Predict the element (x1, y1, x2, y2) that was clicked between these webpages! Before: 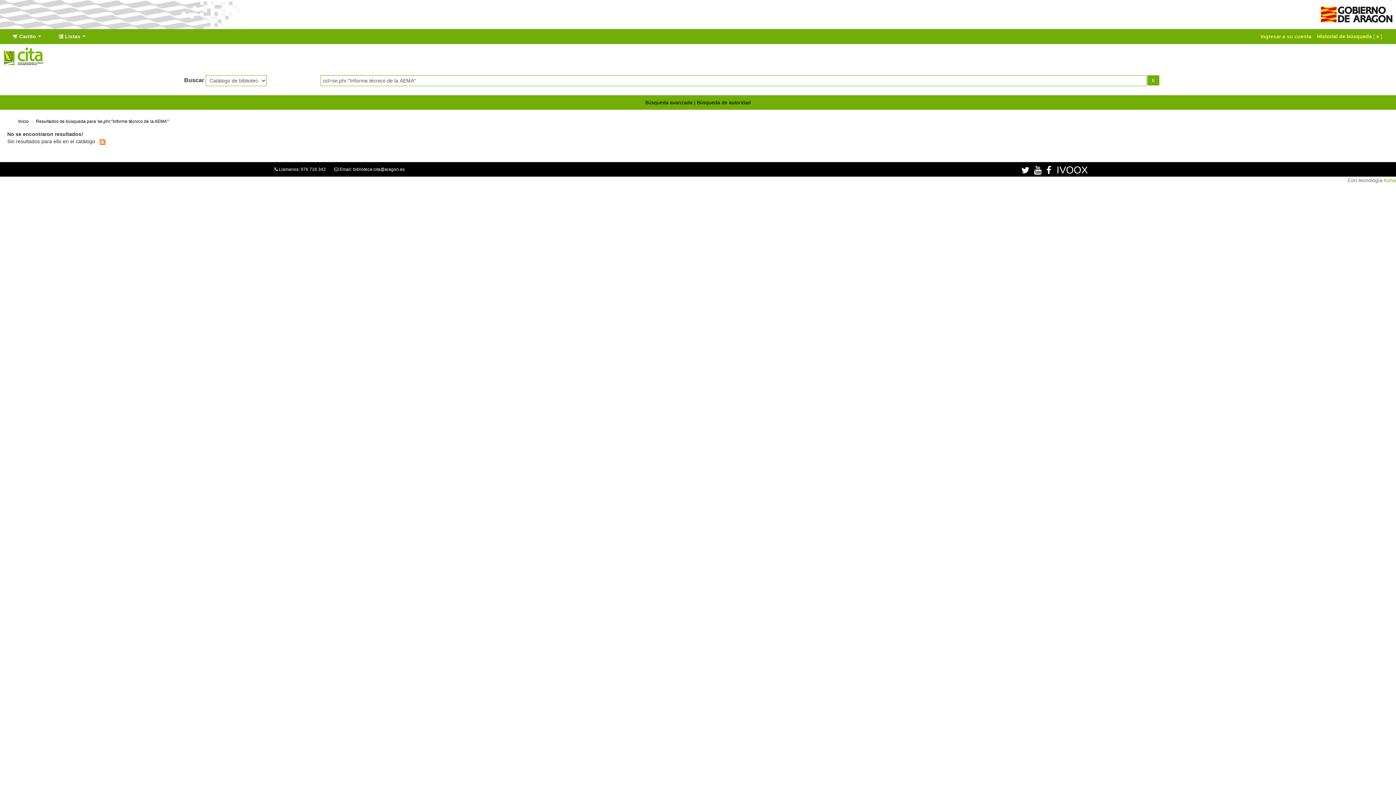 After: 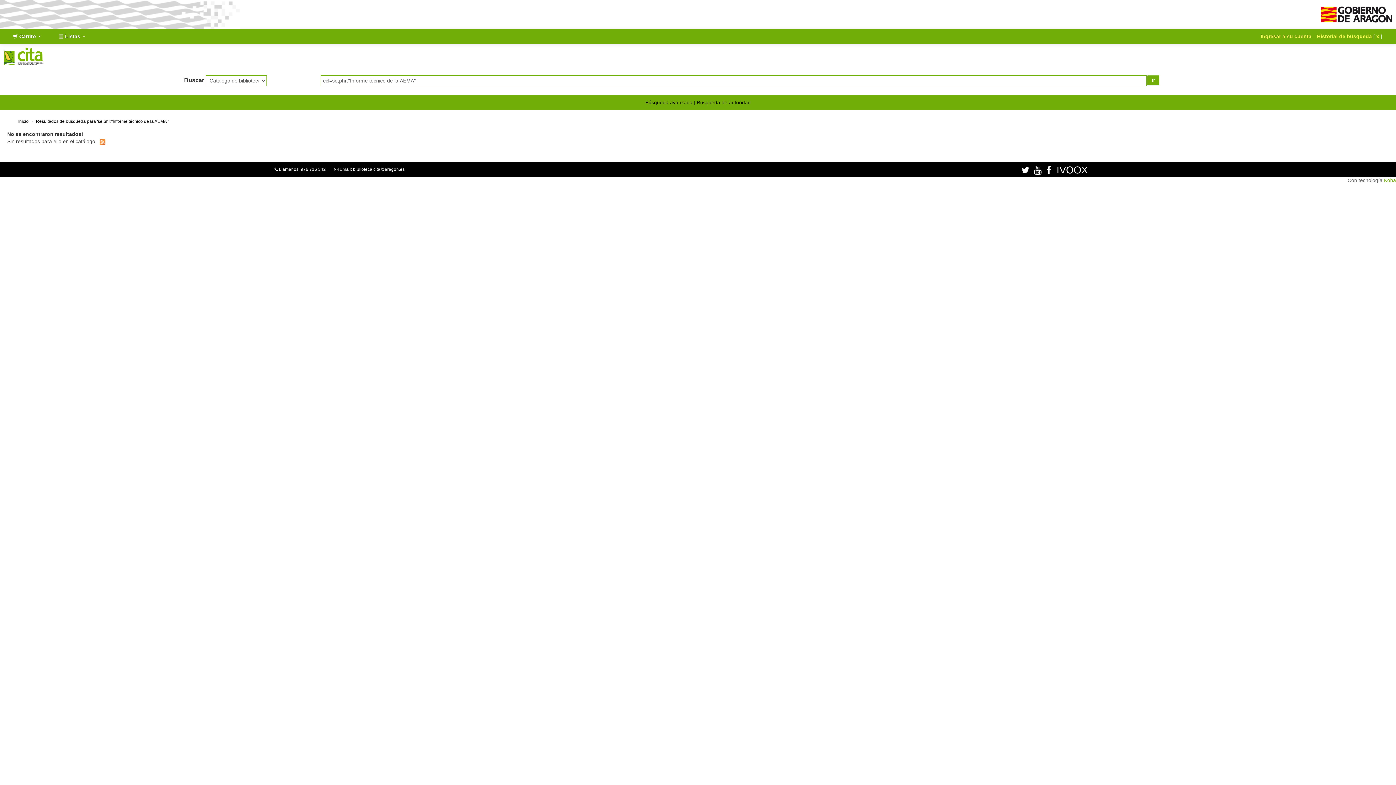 Action: bbox: (1030, 169, 1041, 174)